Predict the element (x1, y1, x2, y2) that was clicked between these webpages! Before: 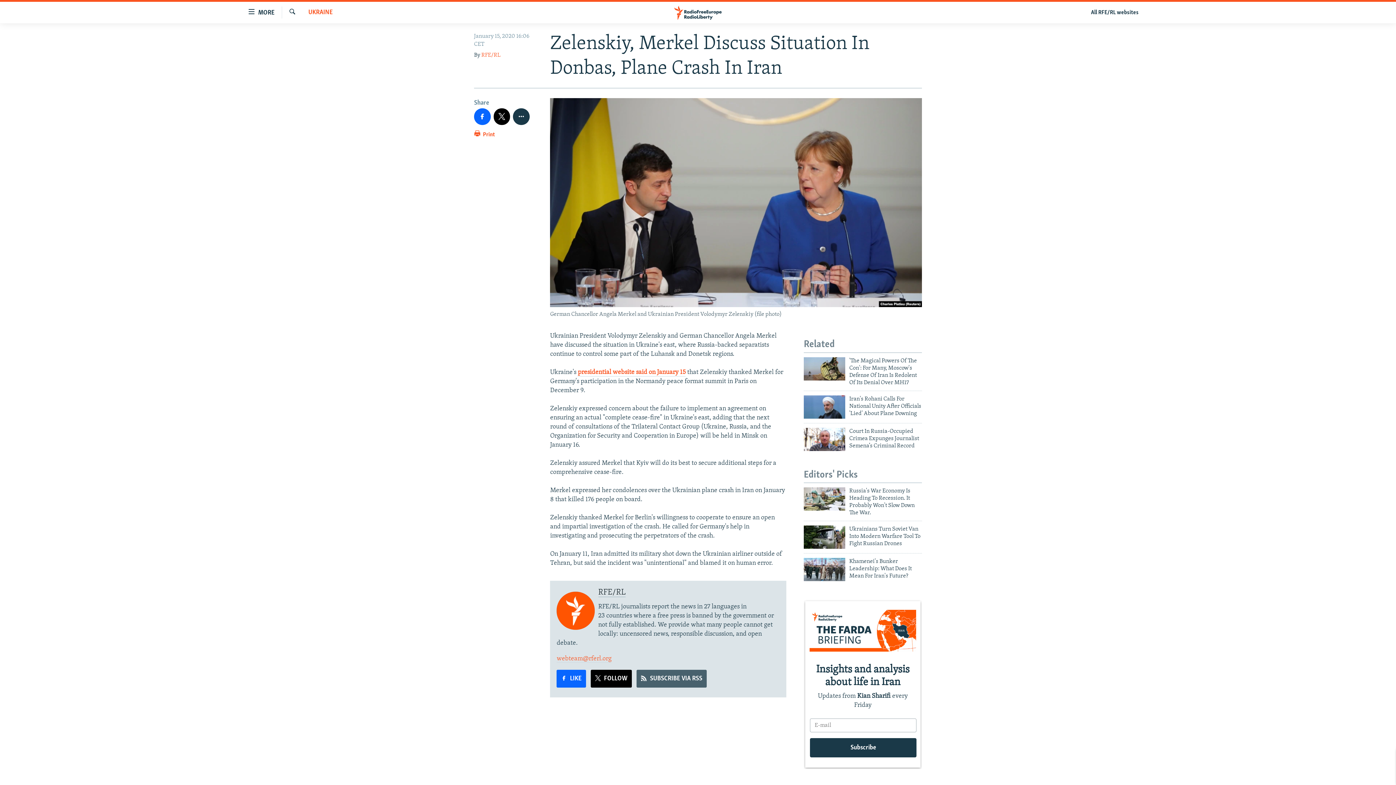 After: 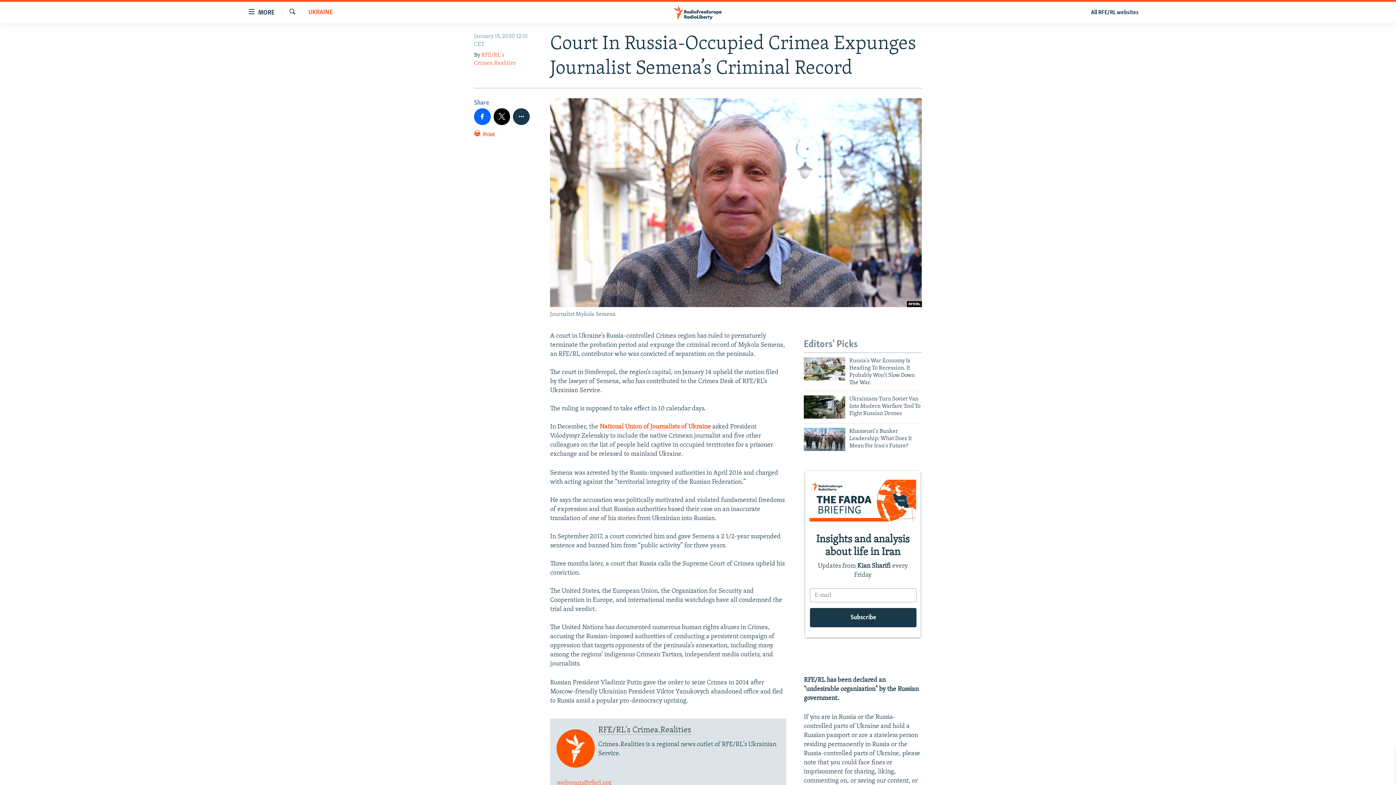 Action: bbox: (804, 427, 845, 451)